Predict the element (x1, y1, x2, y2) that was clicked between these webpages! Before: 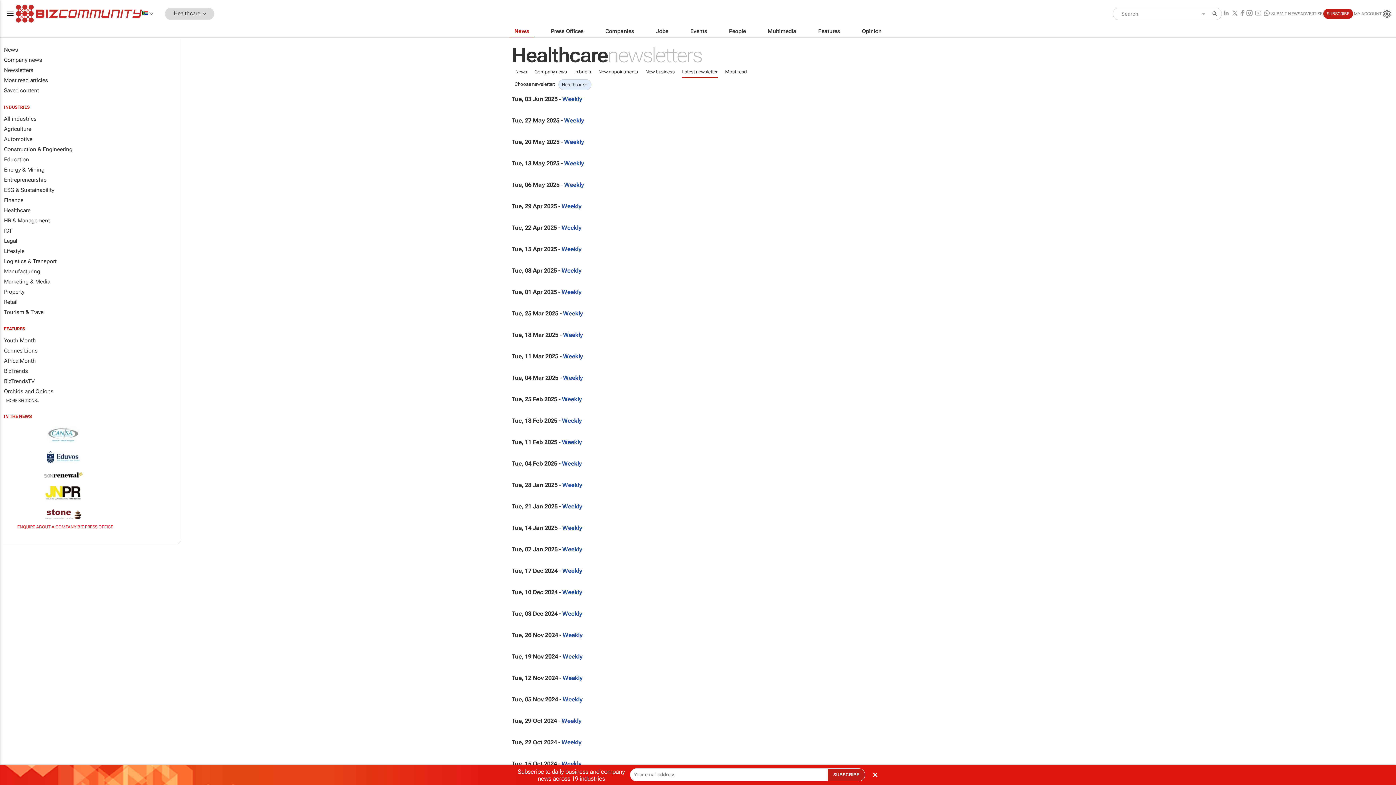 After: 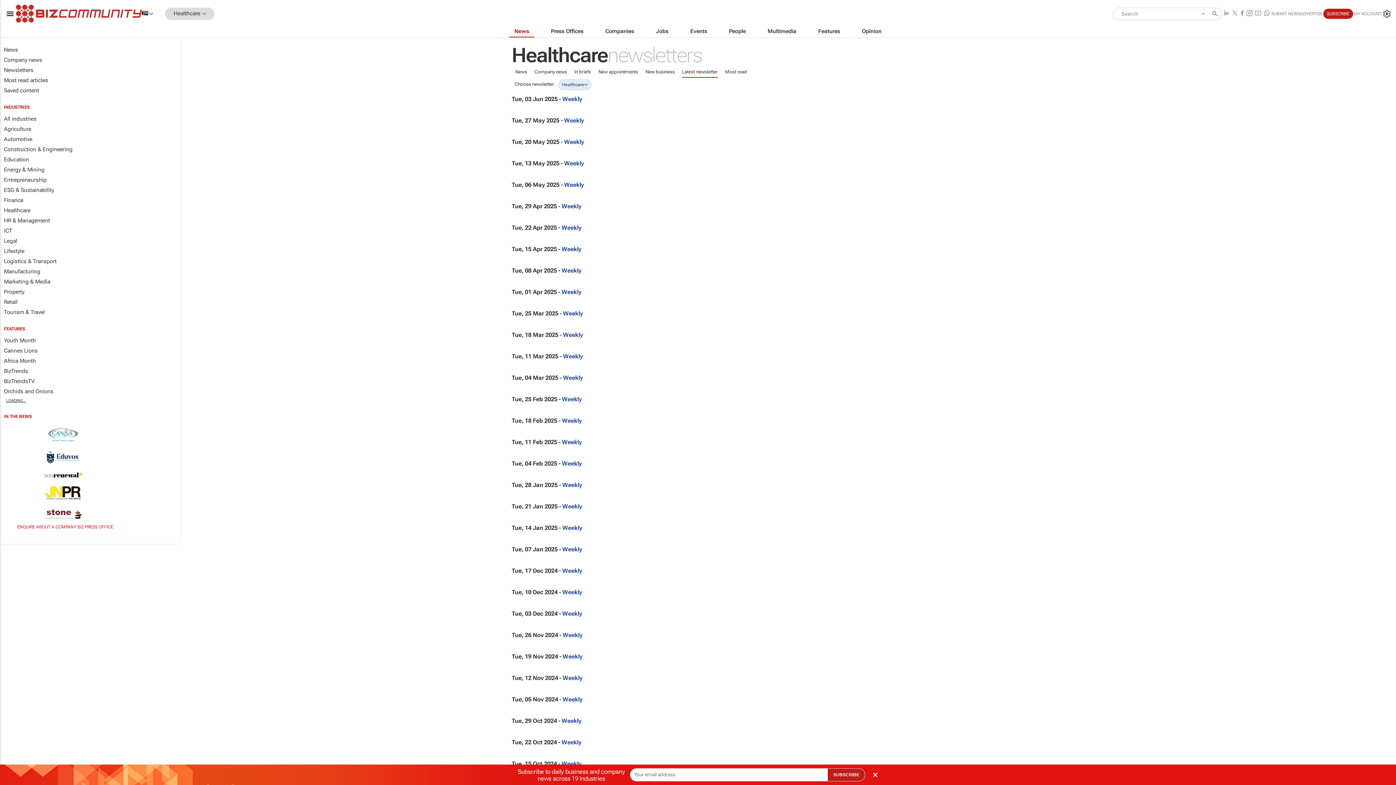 Action: label: MORE SECTIONS.. bbox: (0, 396, 45, 405)